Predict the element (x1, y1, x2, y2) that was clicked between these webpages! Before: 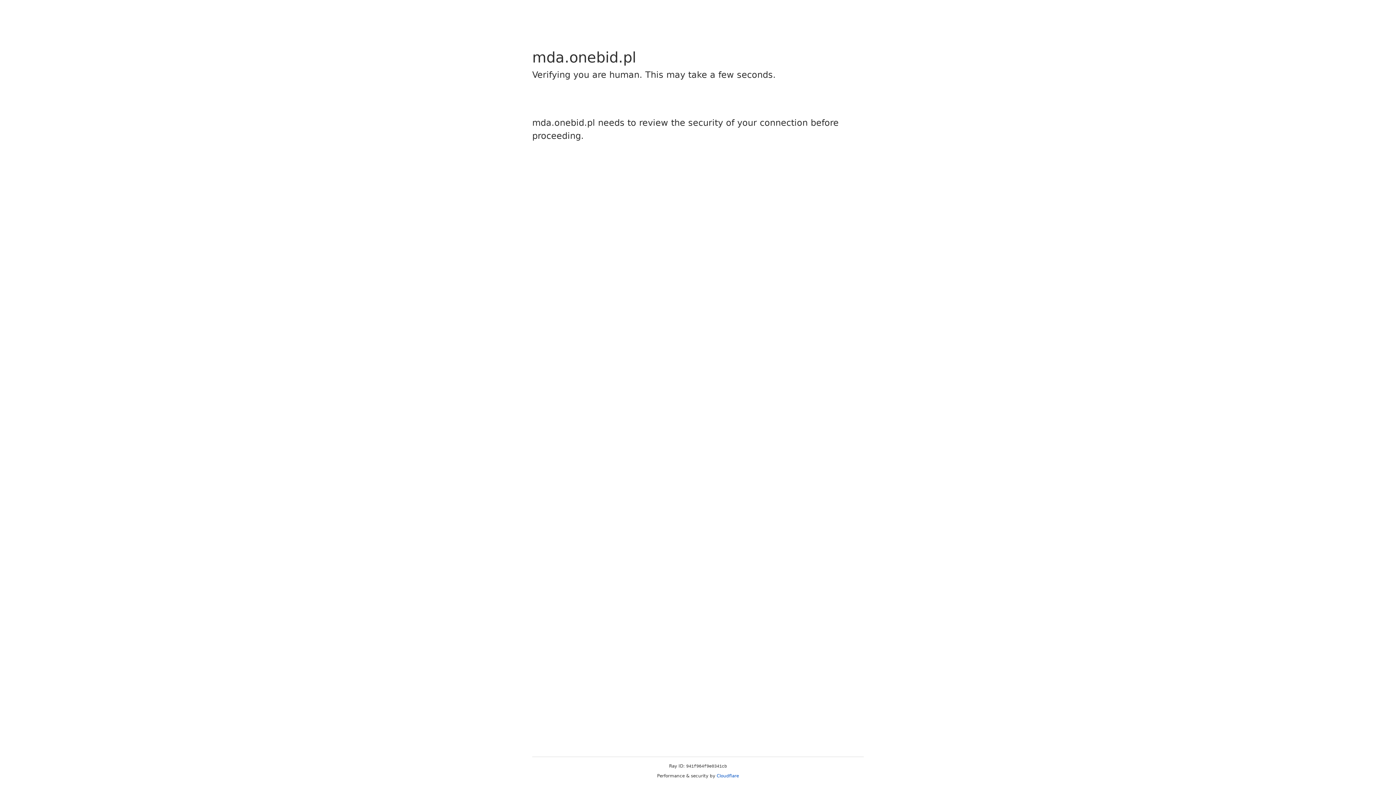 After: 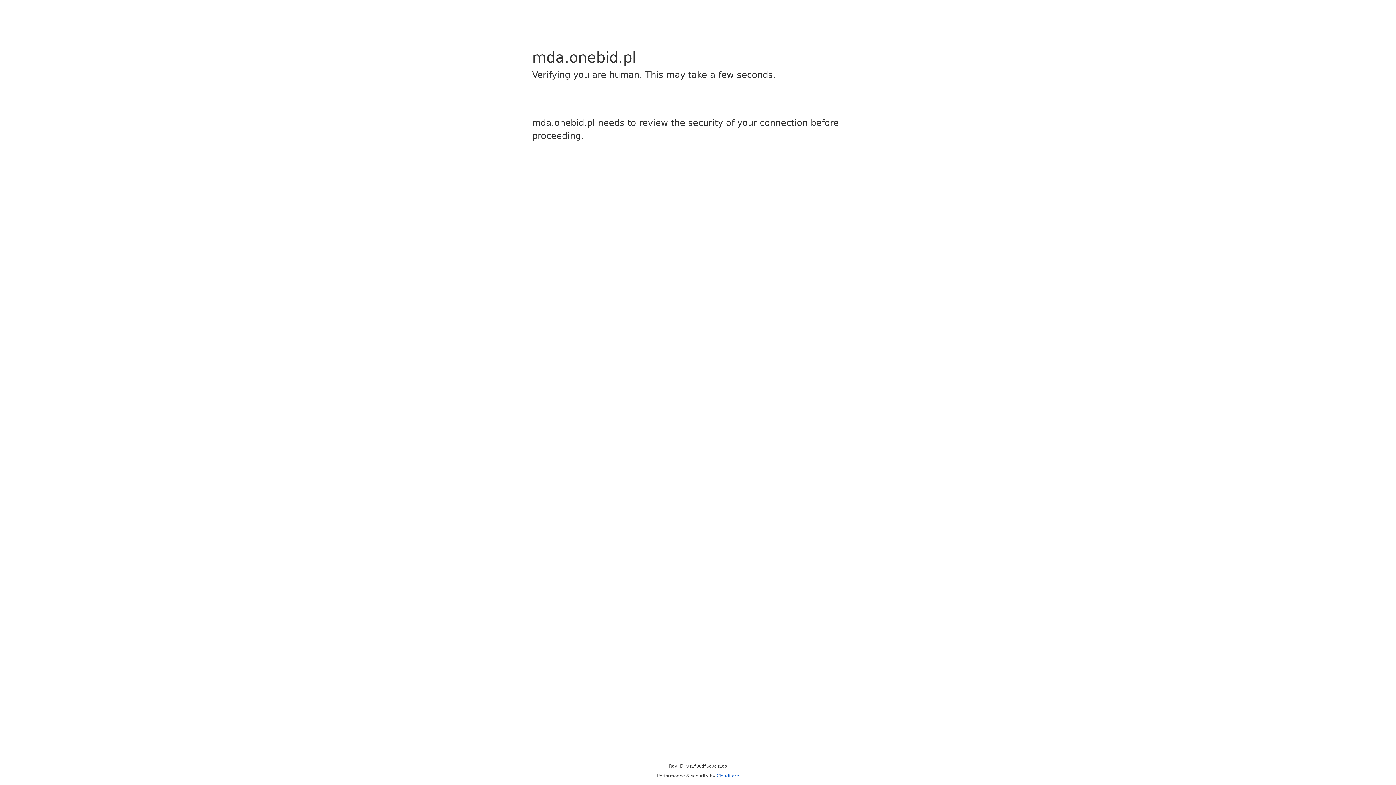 Action: bbox: (716, 773, 739, 778) label: Cloudflare